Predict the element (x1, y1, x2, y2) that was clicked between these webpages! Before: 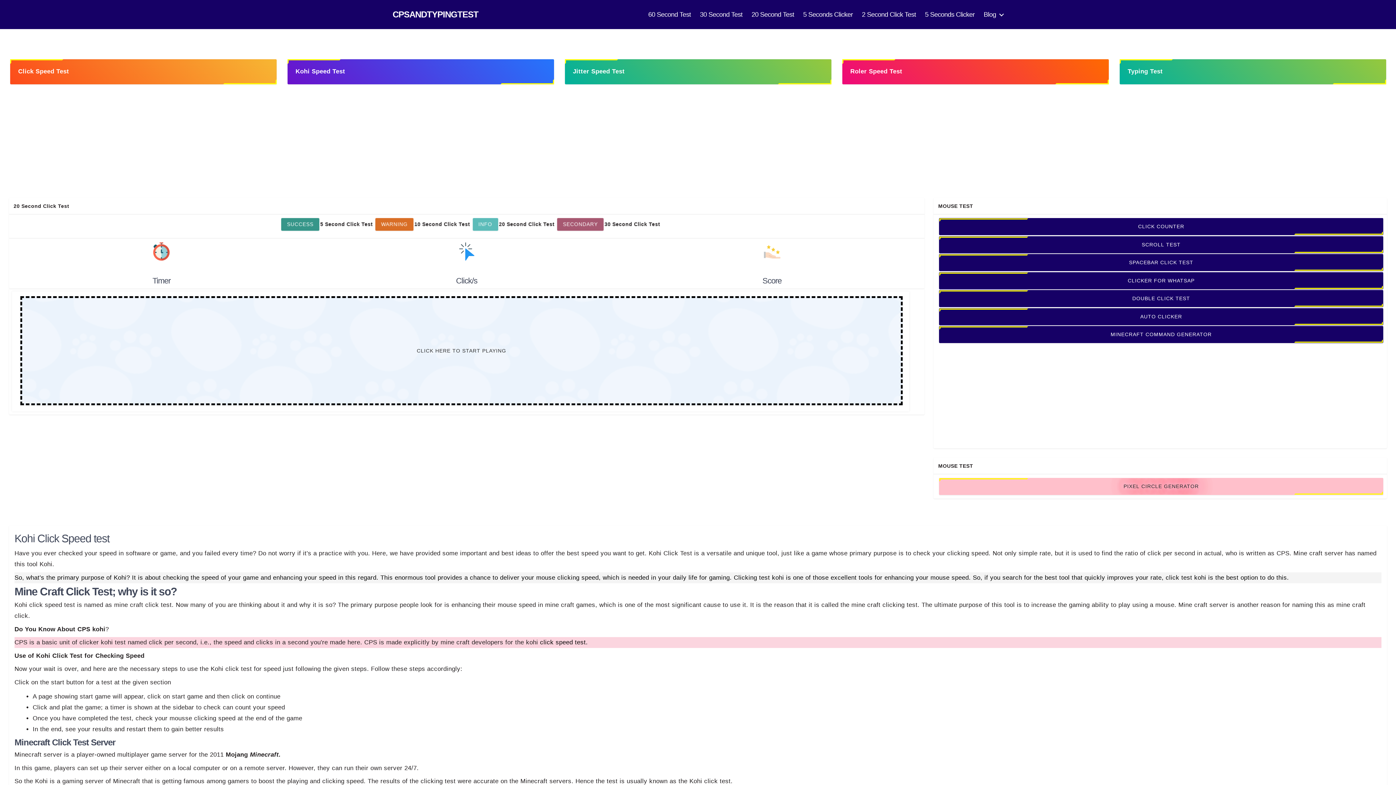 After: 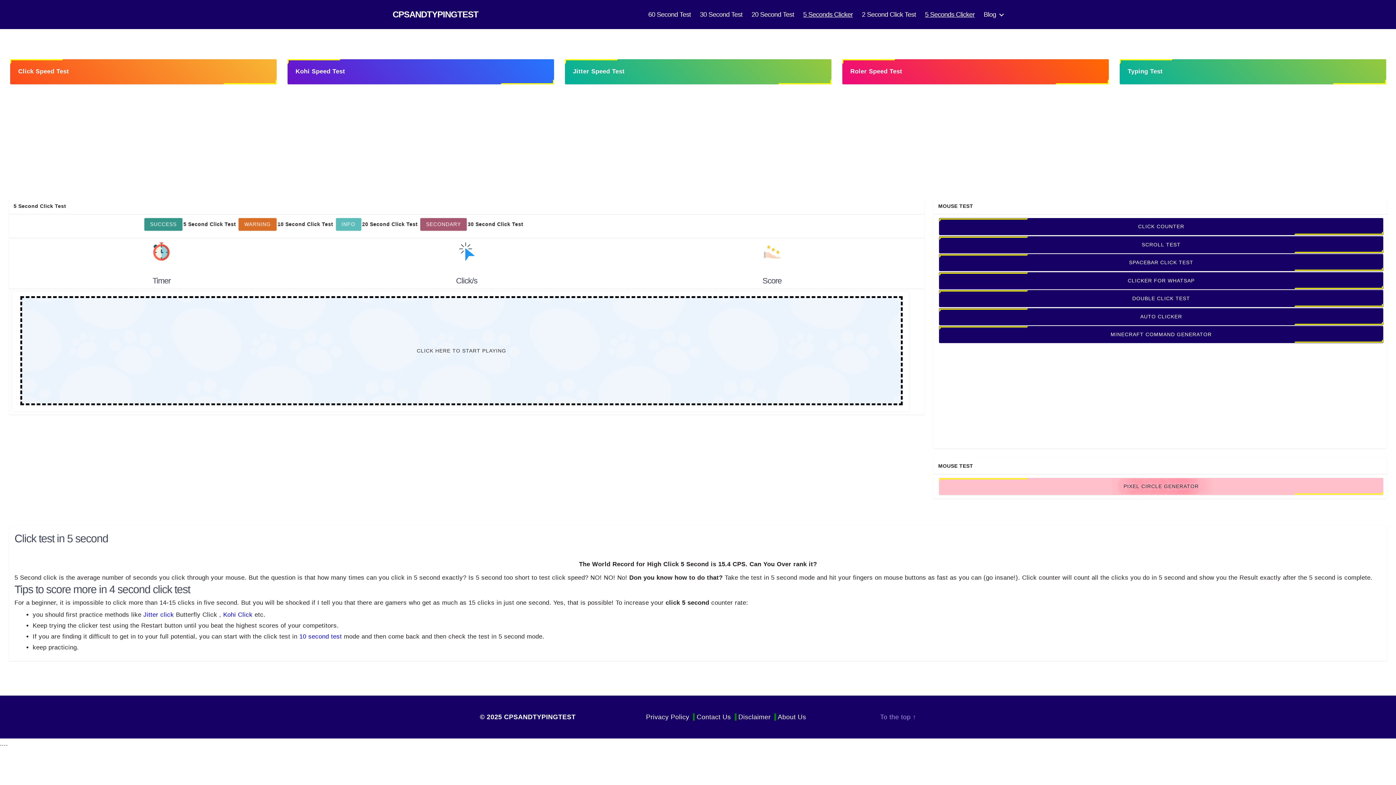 Action: bbox: (925, 10, 974, 18) label: 5 Seconds Clicker